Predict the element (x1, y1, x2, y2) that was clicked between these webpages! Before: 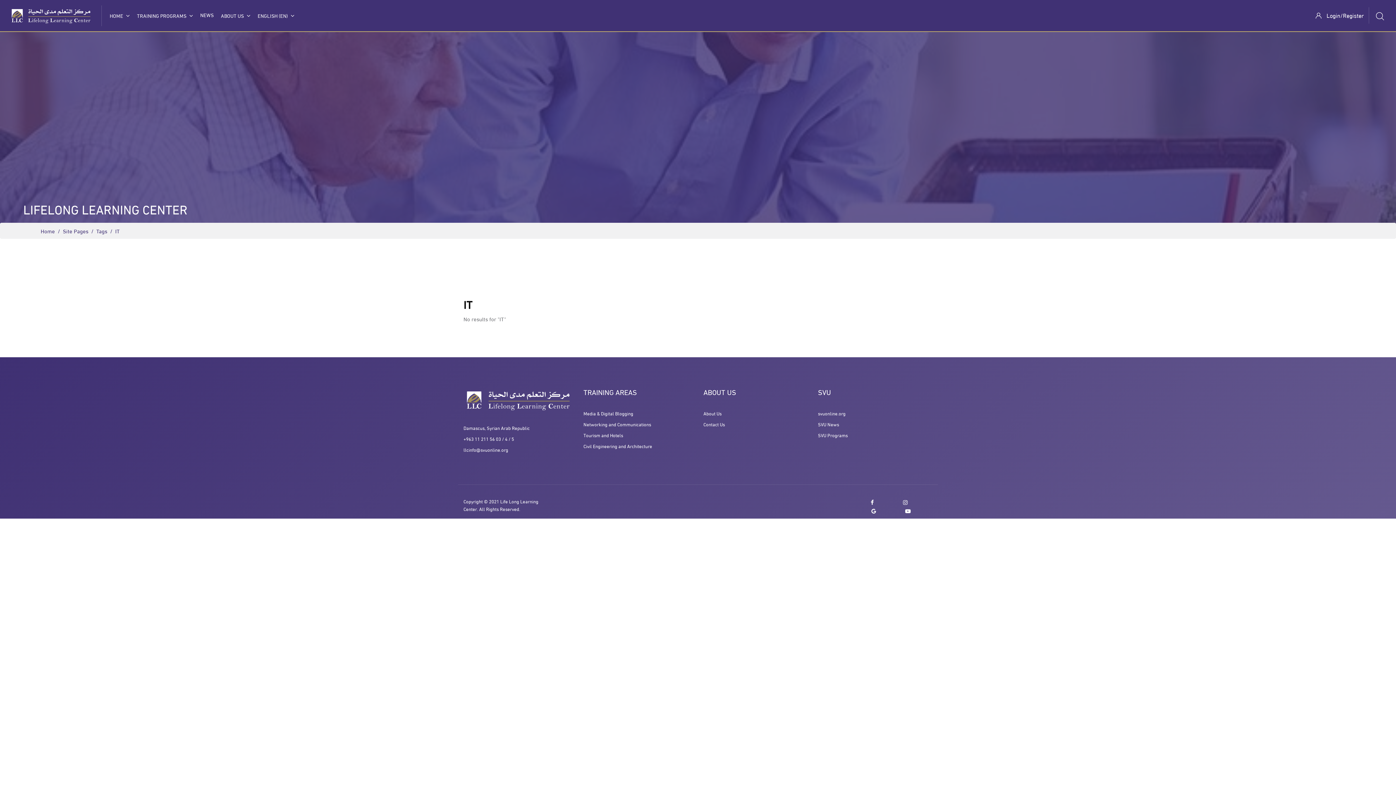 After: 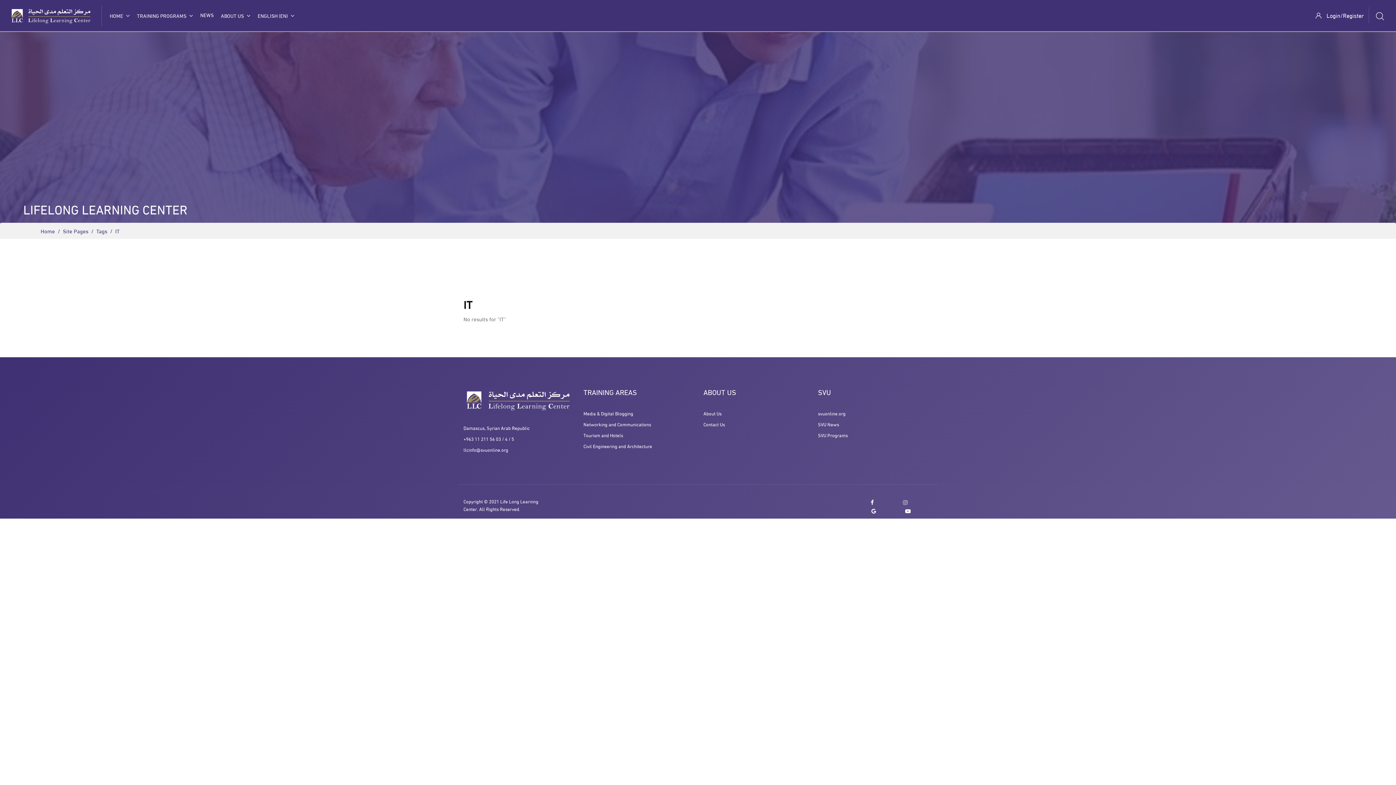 Action: bbox: (903, 497, 908, 507)